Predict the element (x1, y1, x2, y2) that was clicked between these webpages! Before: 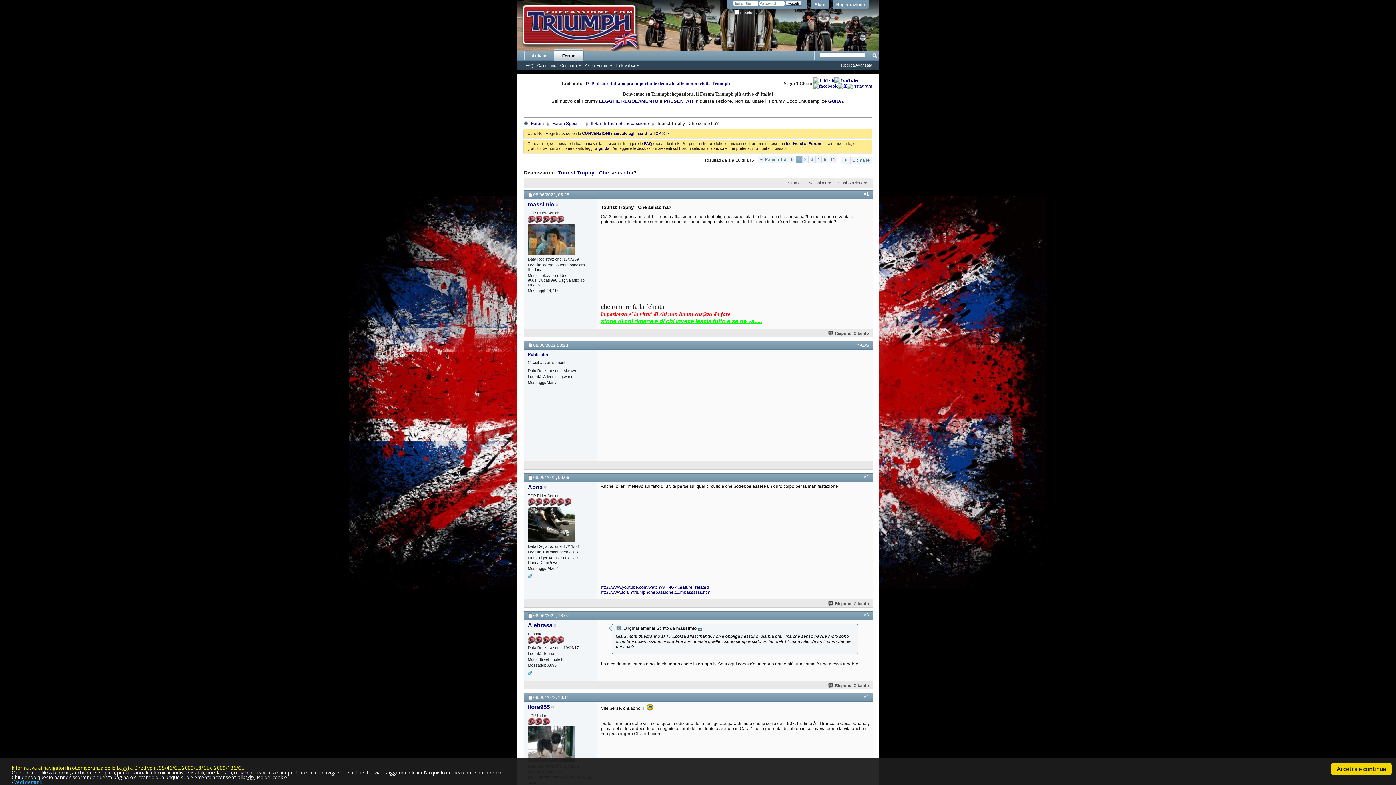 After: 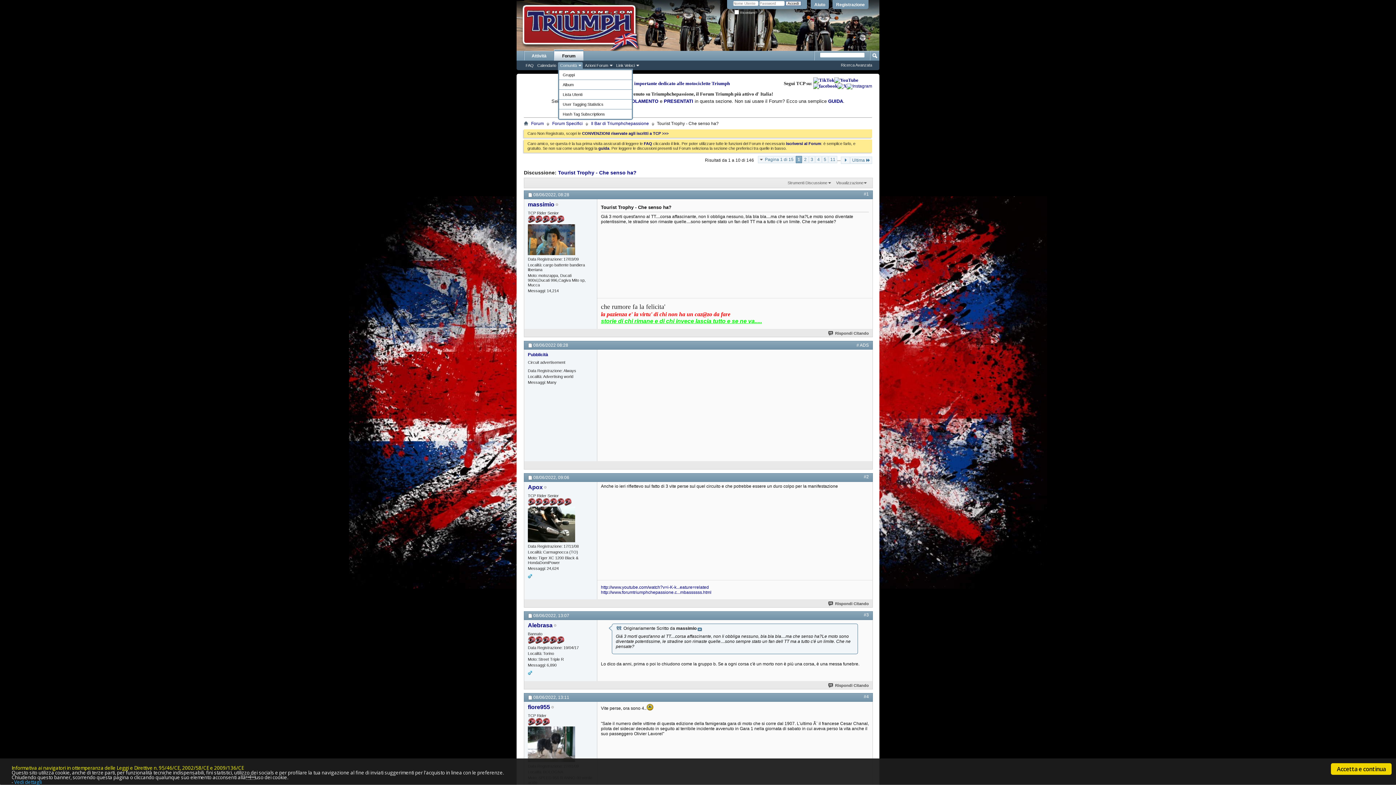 Action: bbox: (558, 62, 582, 68) label: Comunità